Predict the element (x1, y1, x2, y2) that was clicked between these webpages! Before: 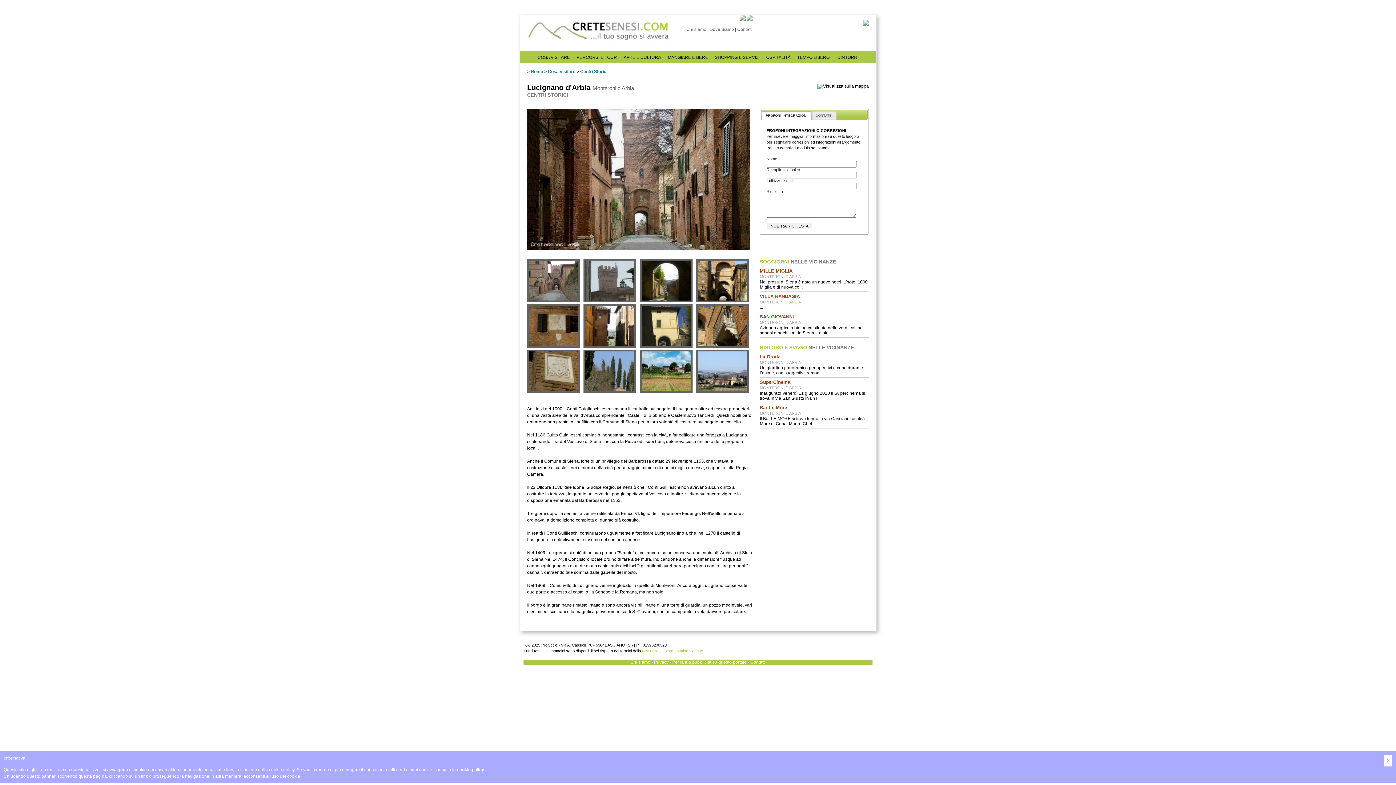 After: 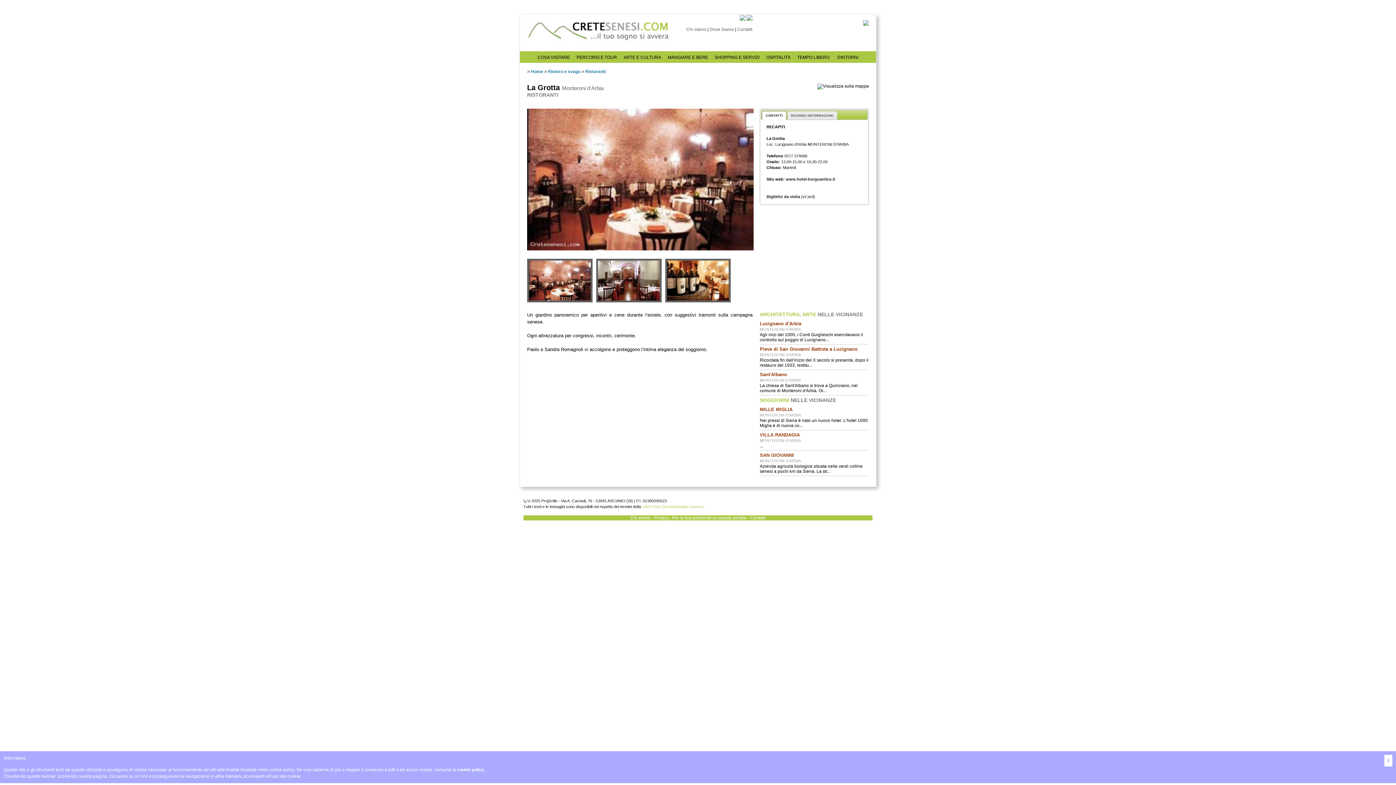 Action: bbox: (760, 354, 869, 359) label: La Grotta